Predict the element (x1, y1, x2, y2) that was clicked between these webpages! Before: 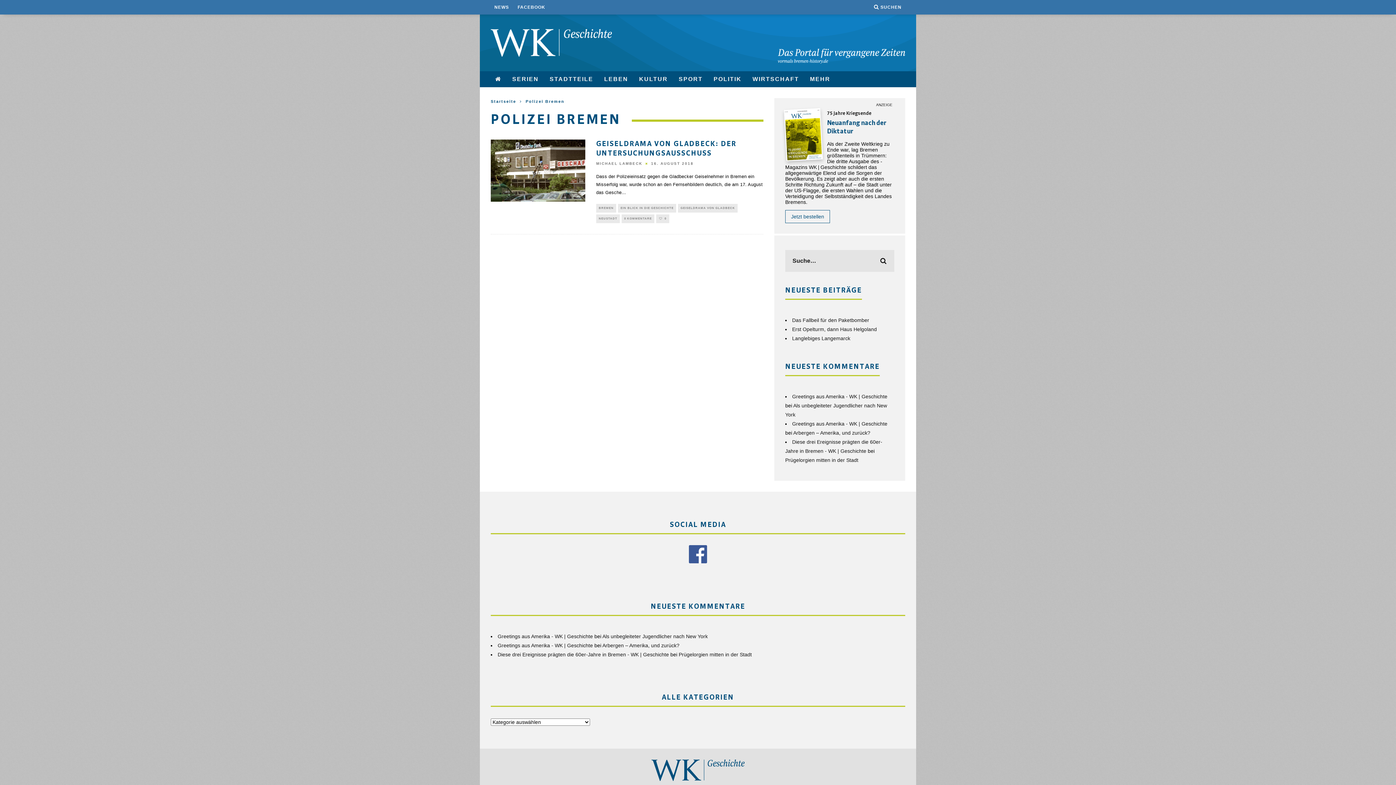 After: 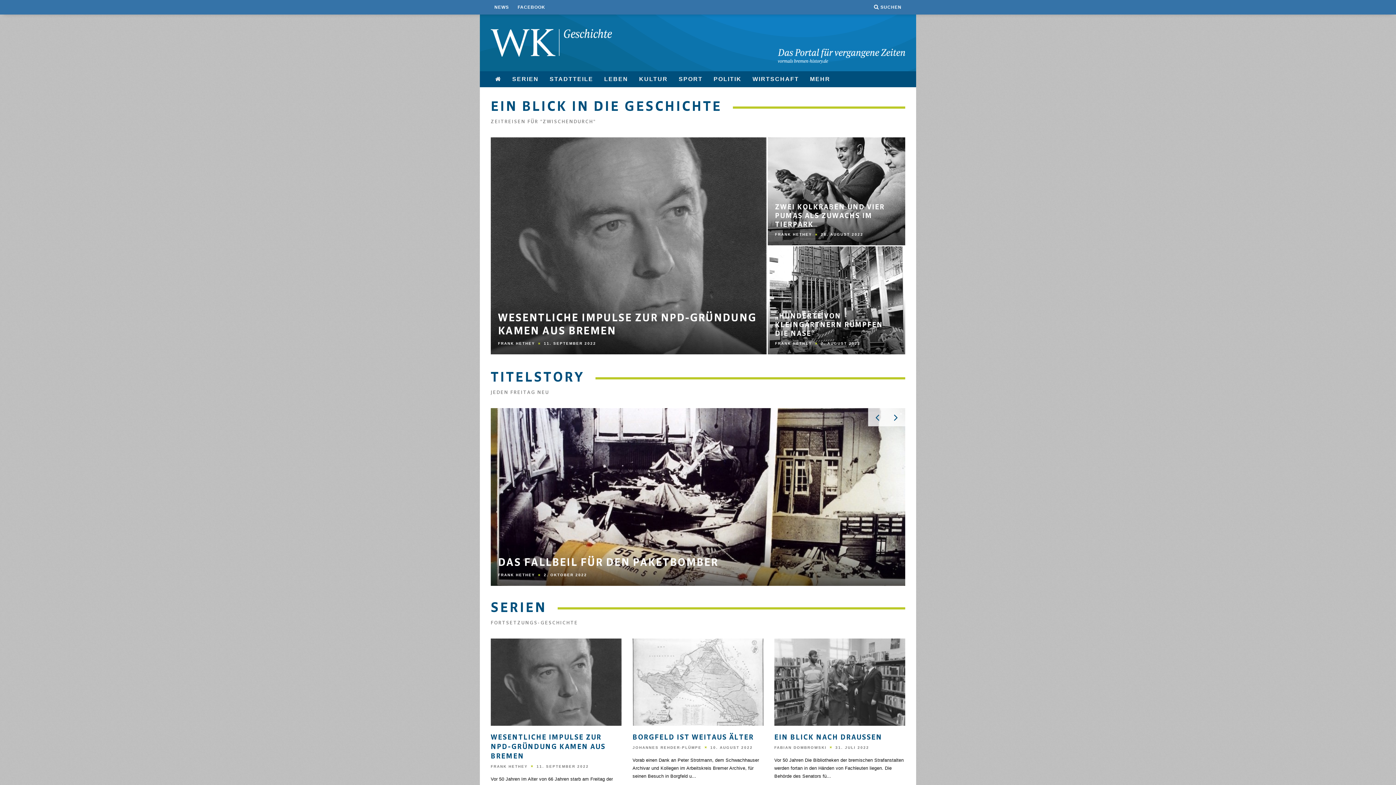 Action: bbox: (651, 777, 744, 782)